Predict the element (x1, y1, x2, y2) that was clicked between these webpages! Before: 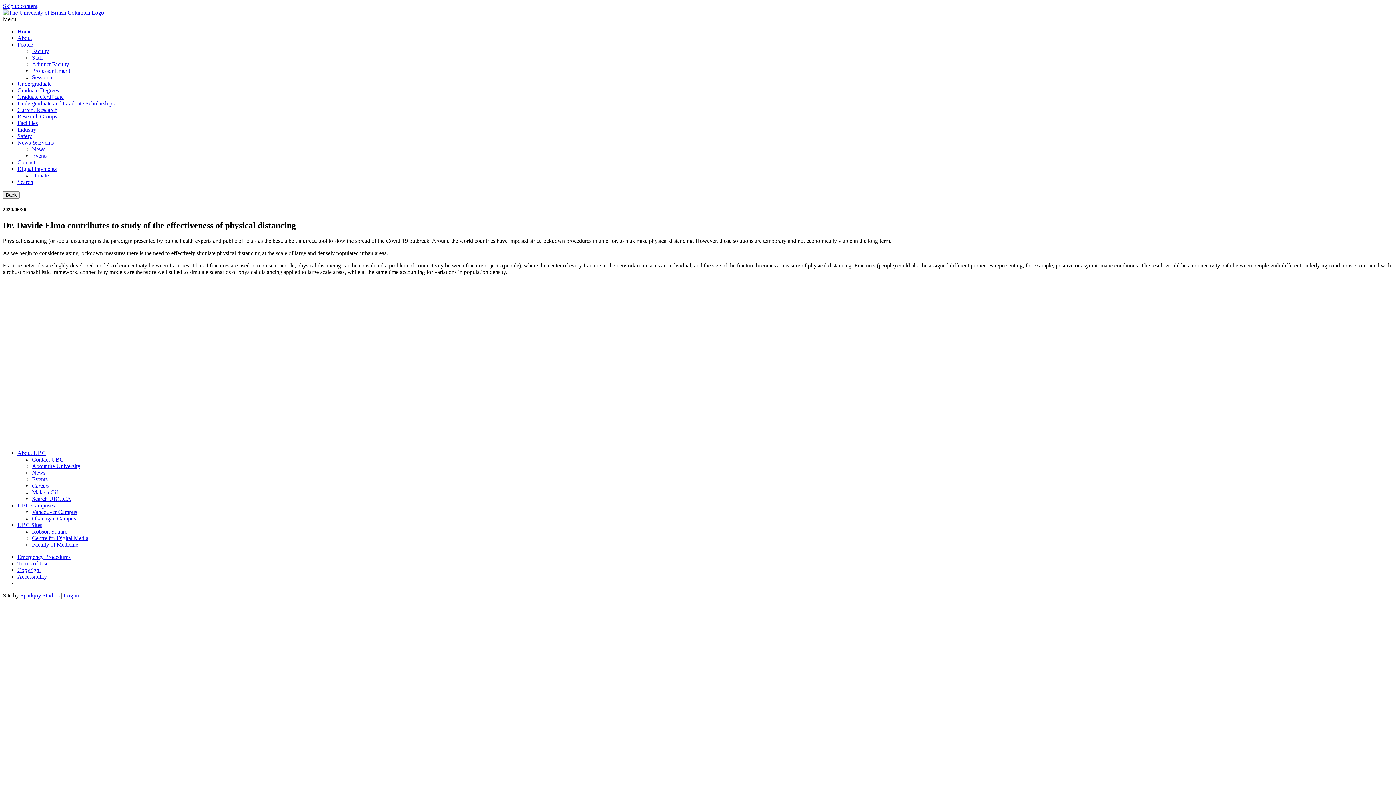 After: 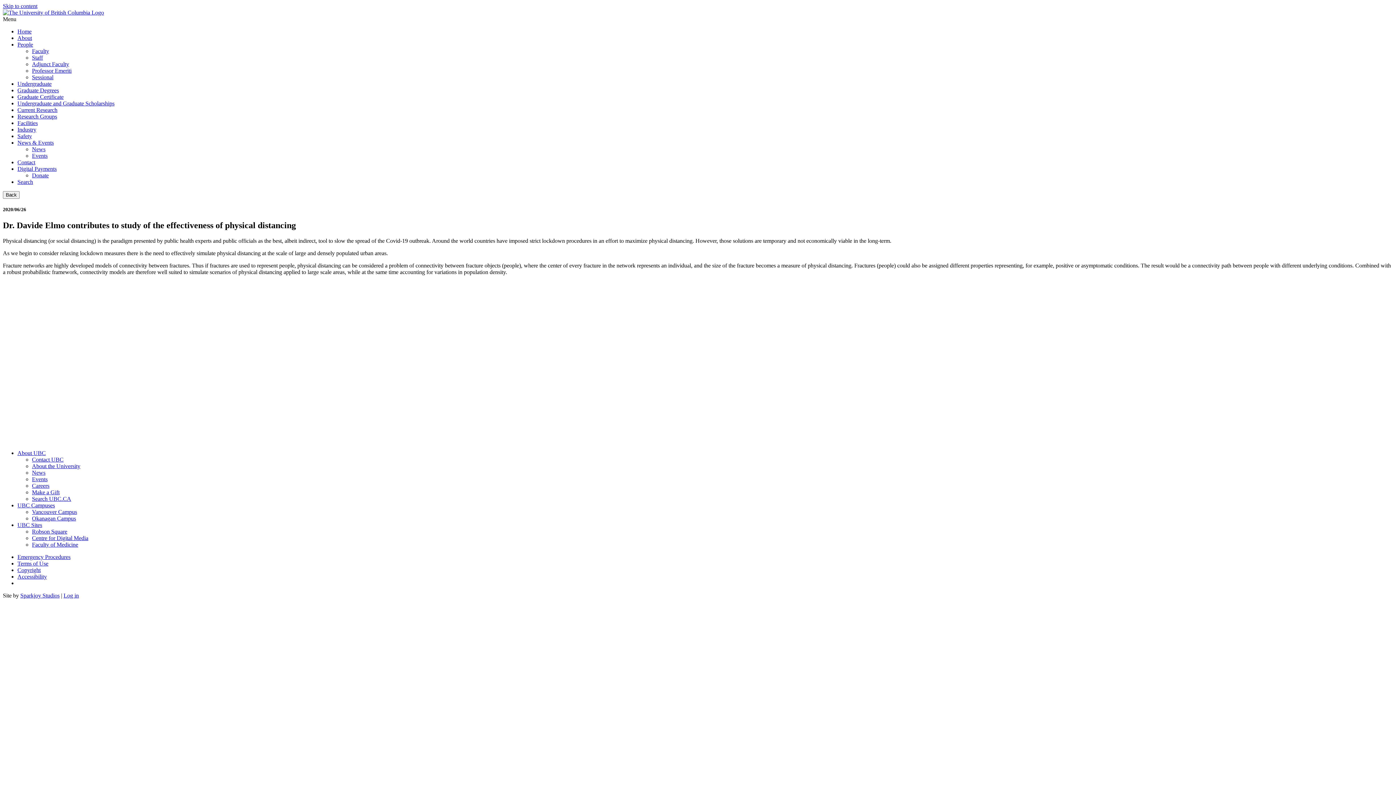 Action: label: About UBC bbox: (17, 450, 45, 456)